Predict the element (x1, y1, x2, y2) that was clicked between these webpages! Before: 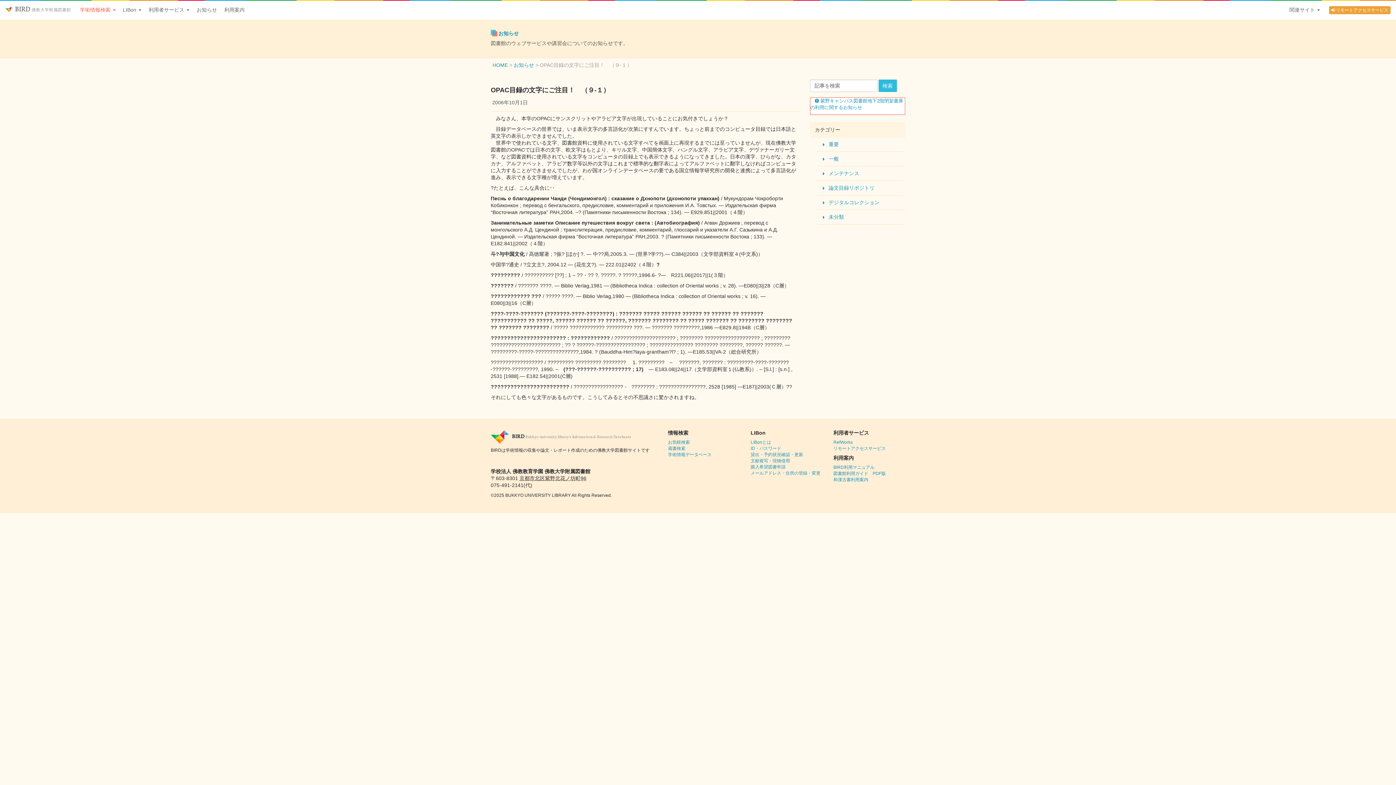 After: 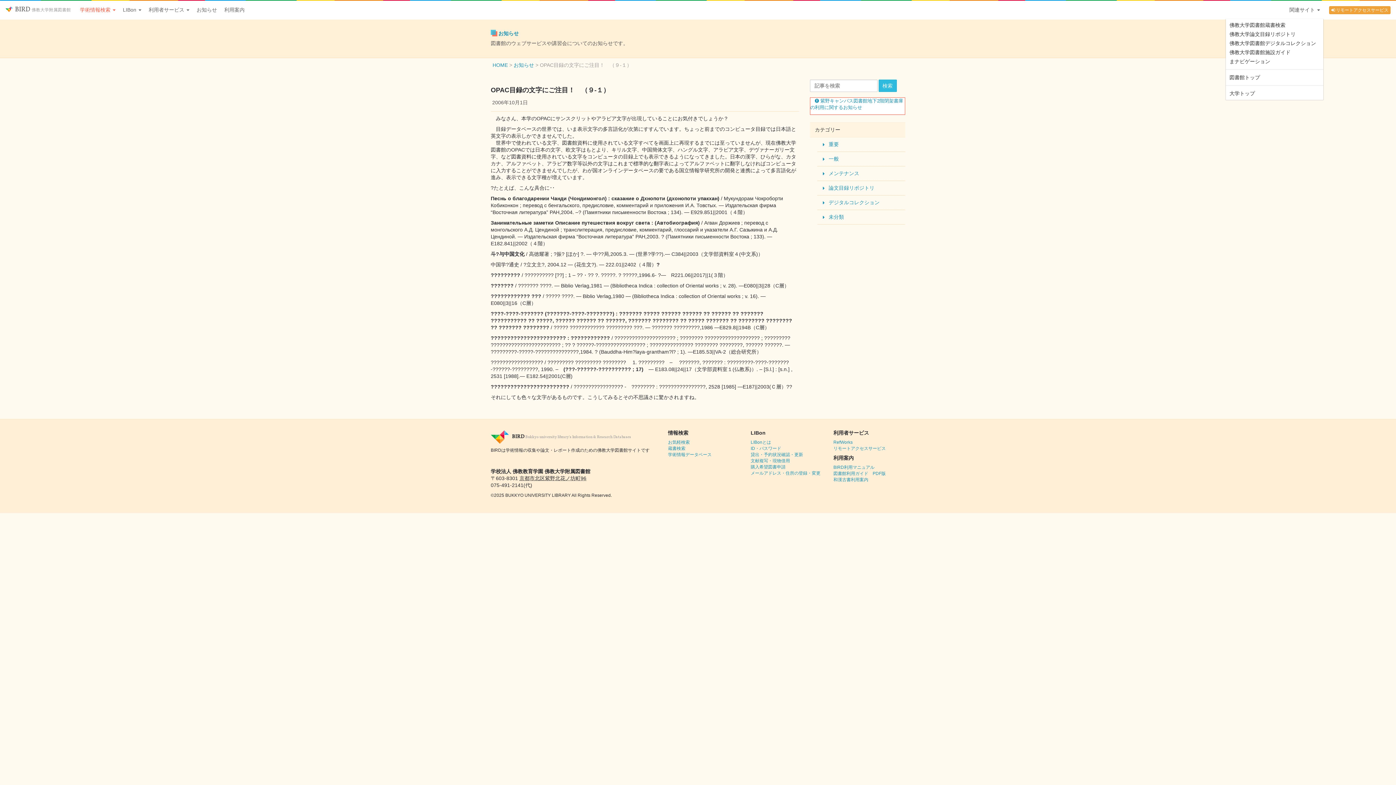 Action: bbox: (1286, 0, 1324, 18) label: 関連サイト 